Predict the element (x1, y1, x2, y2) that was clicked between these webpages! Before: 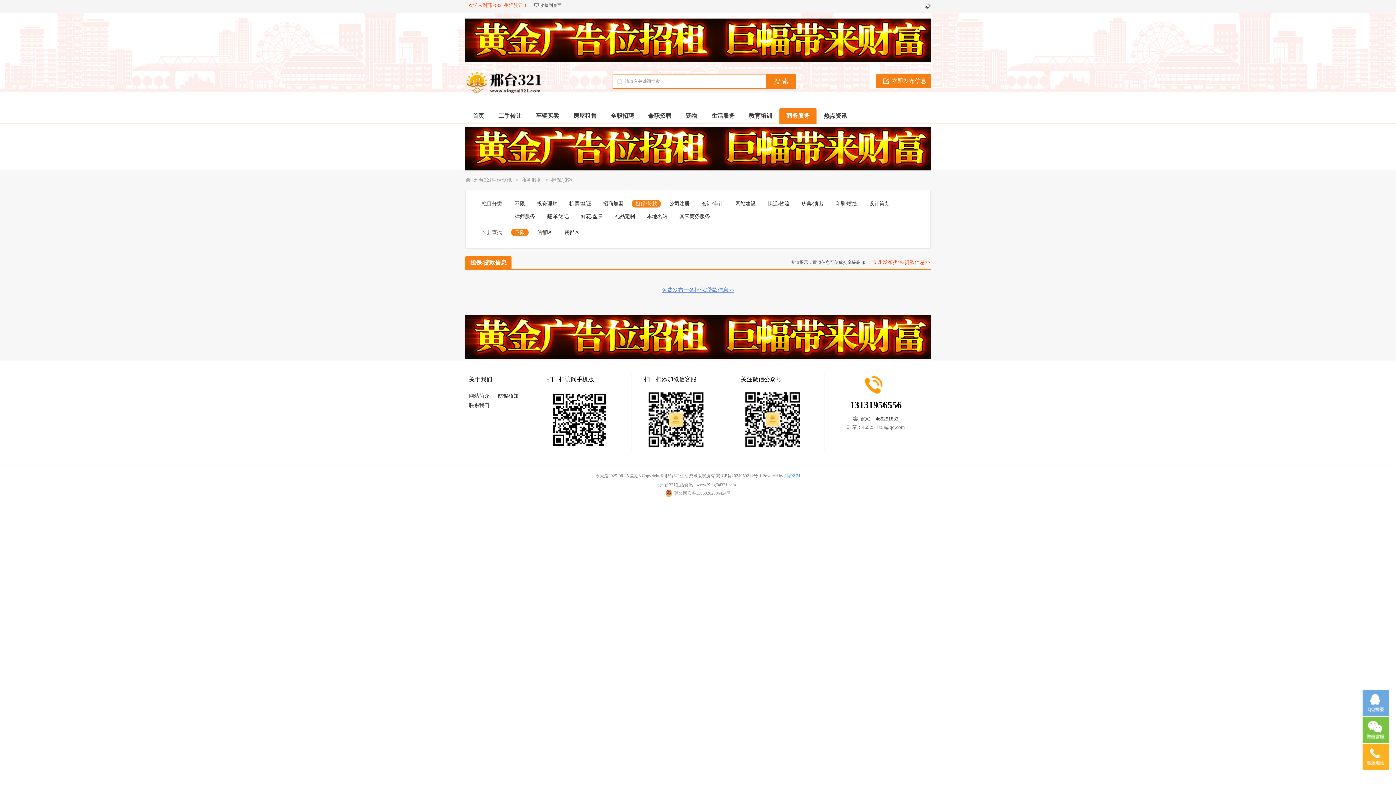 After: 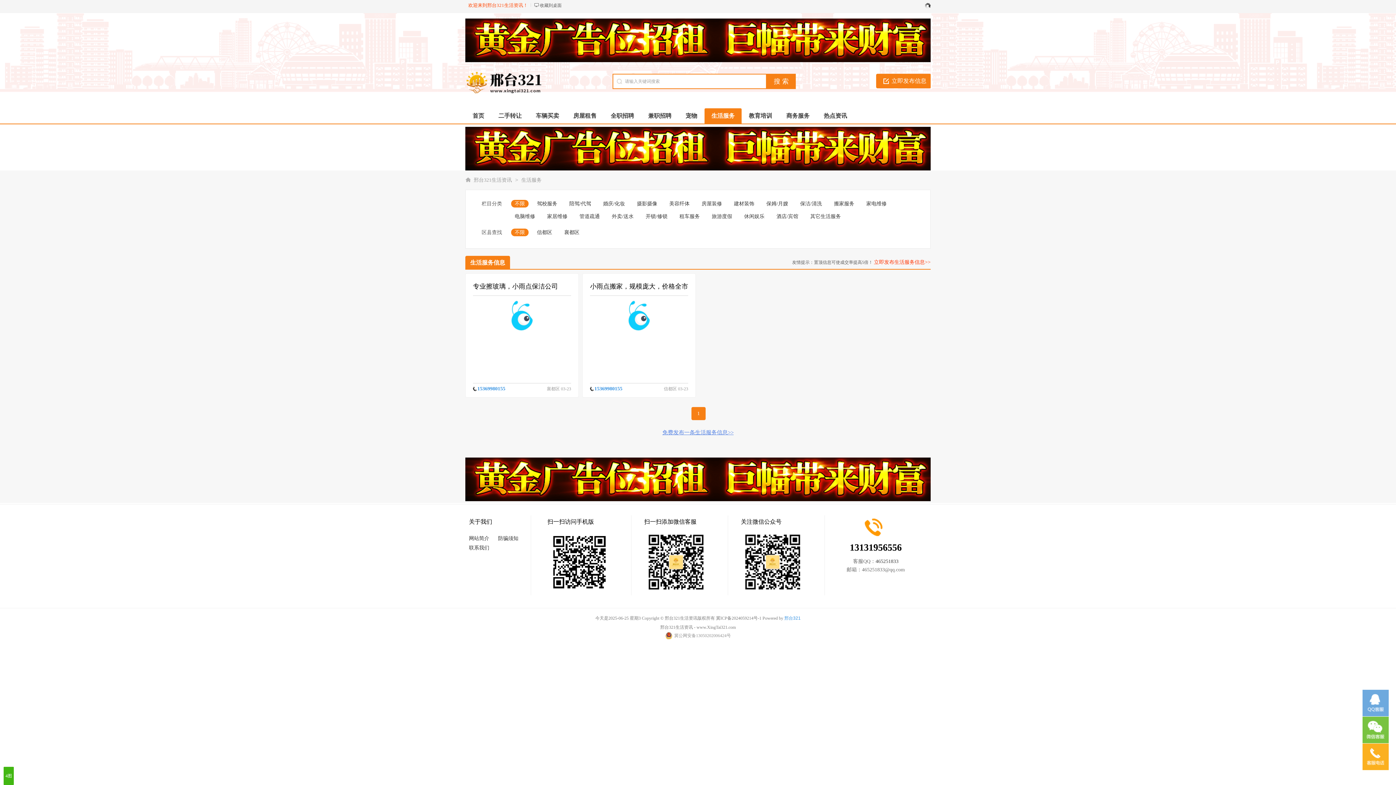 Action: label: 生活服务 bbox: (704, 108, 741, 123)